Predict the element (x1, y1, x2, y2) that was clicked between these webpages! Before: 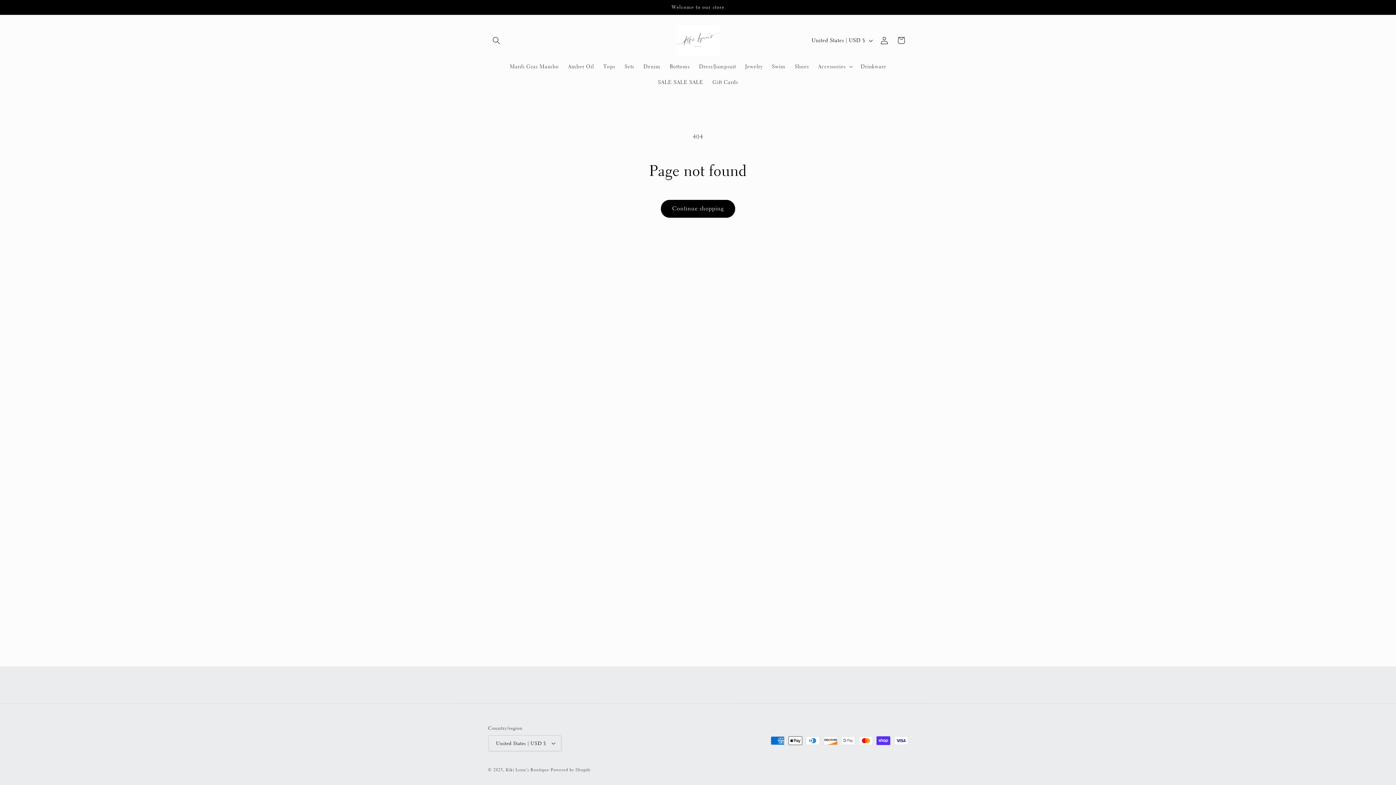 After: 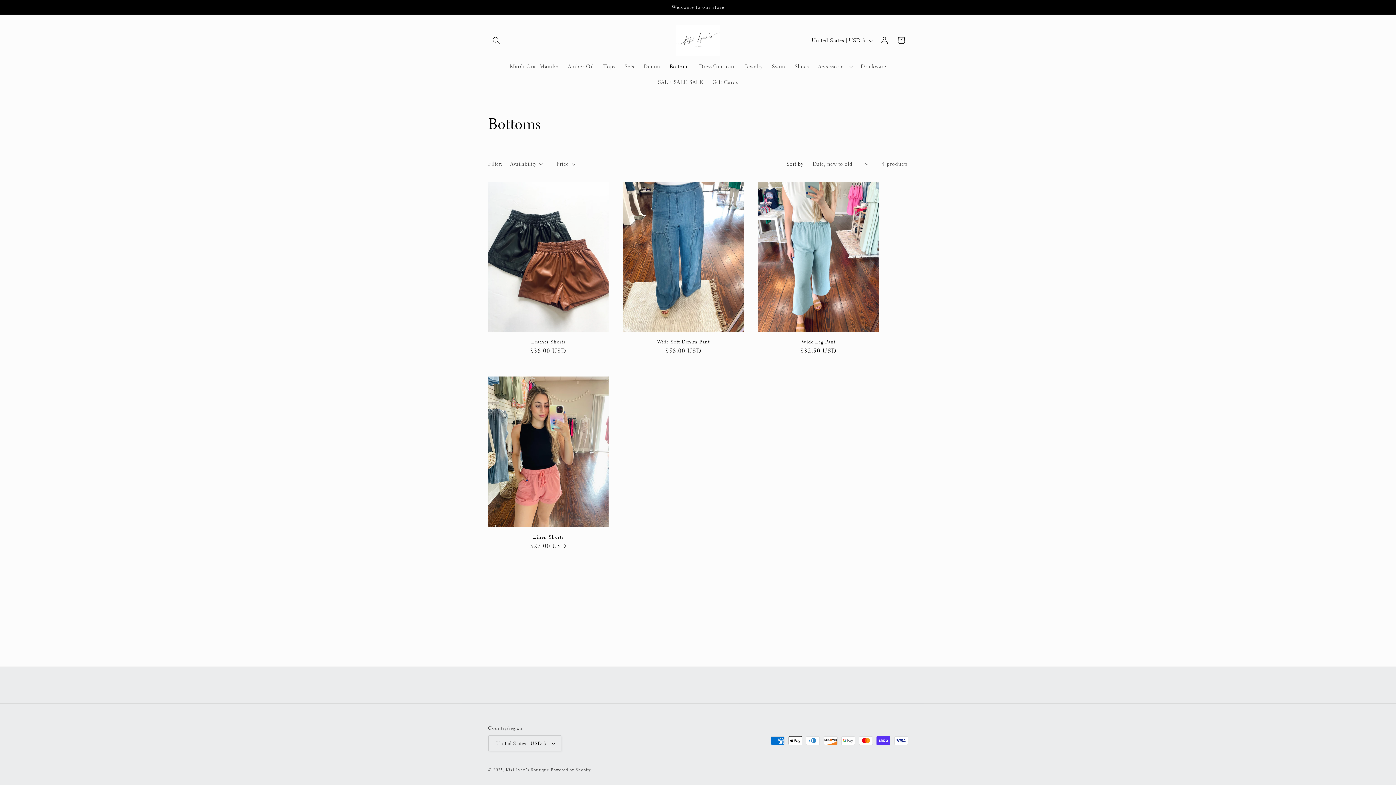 Action: bbox: (665, 58, 694, 74) label: Bottoms